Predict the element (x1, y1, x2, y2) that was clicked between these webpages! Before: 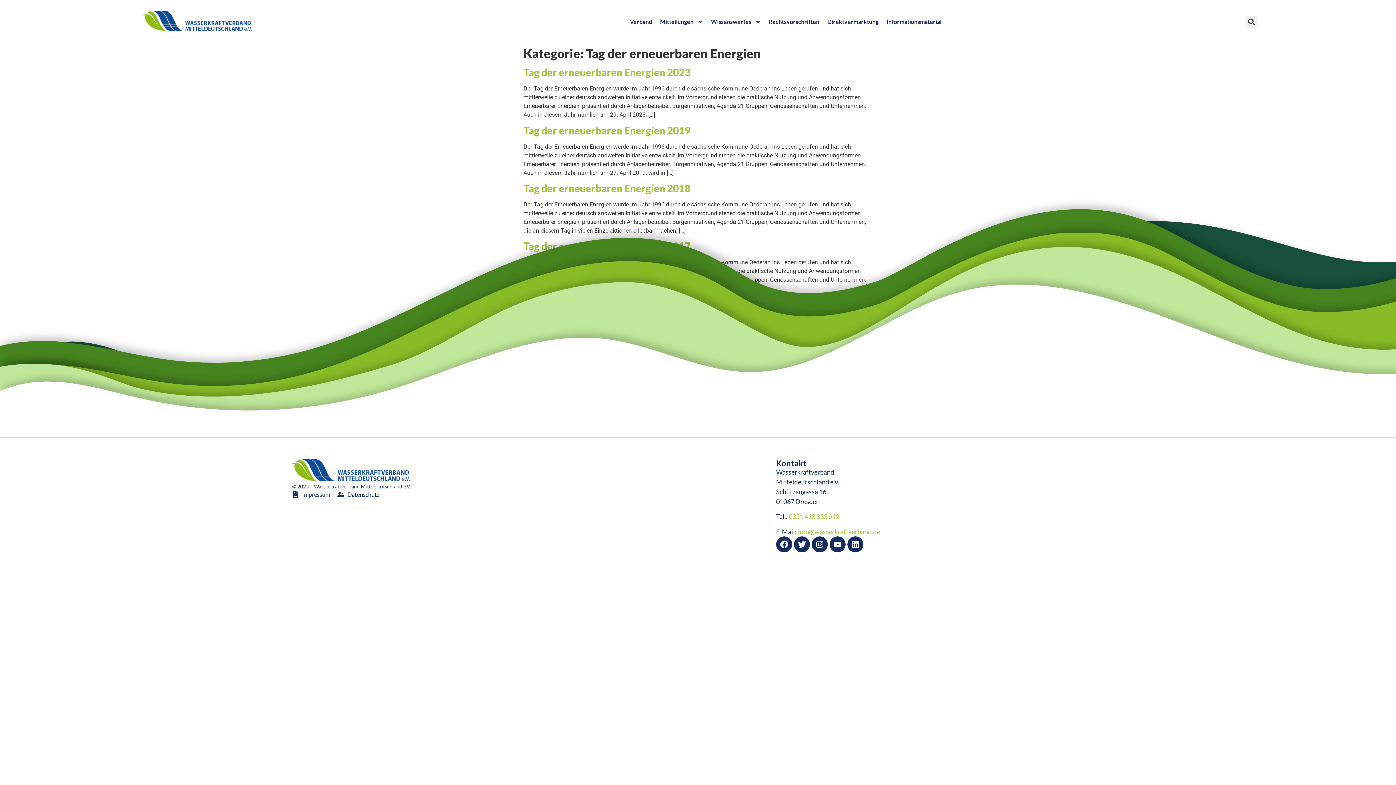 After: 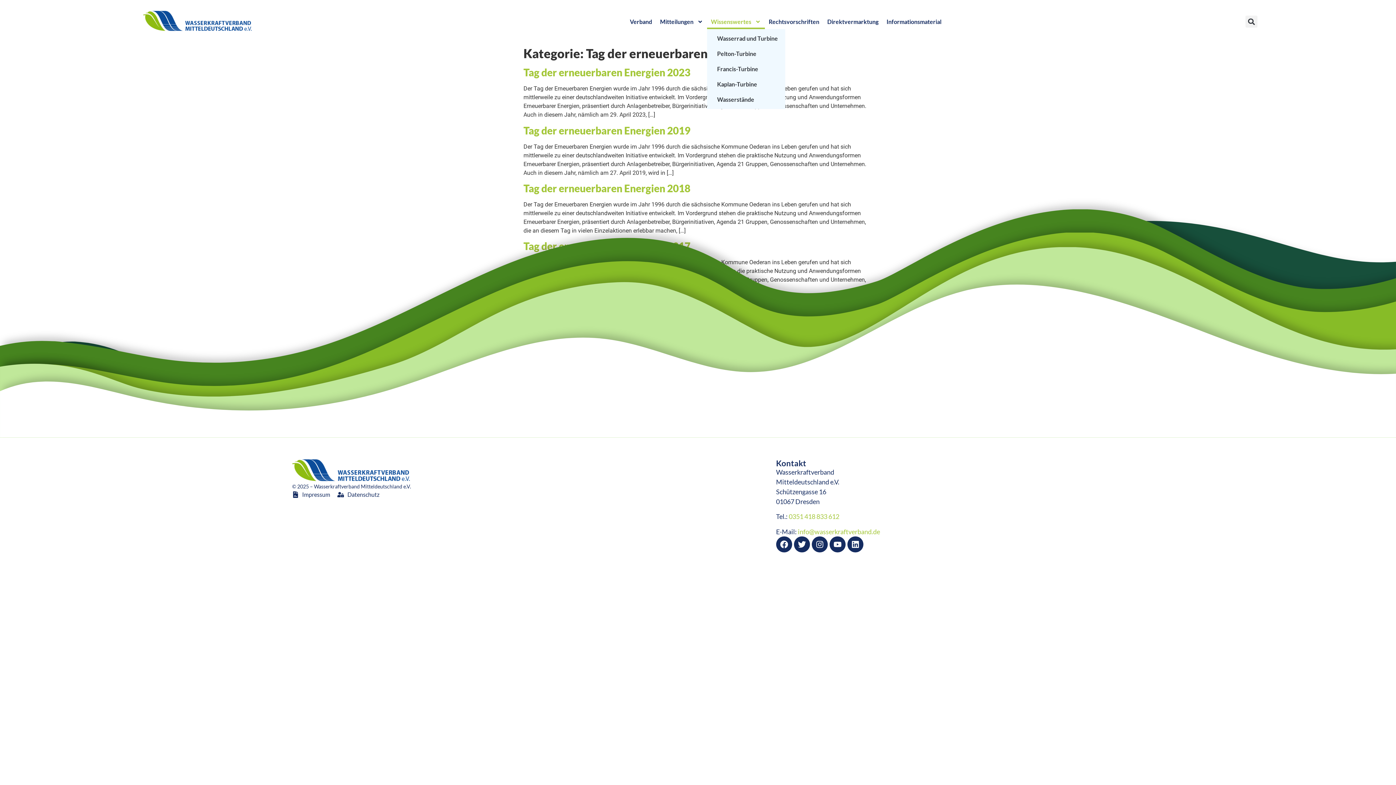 Action: label: Wissenswertes bbox: (707, 14, 764, 28)